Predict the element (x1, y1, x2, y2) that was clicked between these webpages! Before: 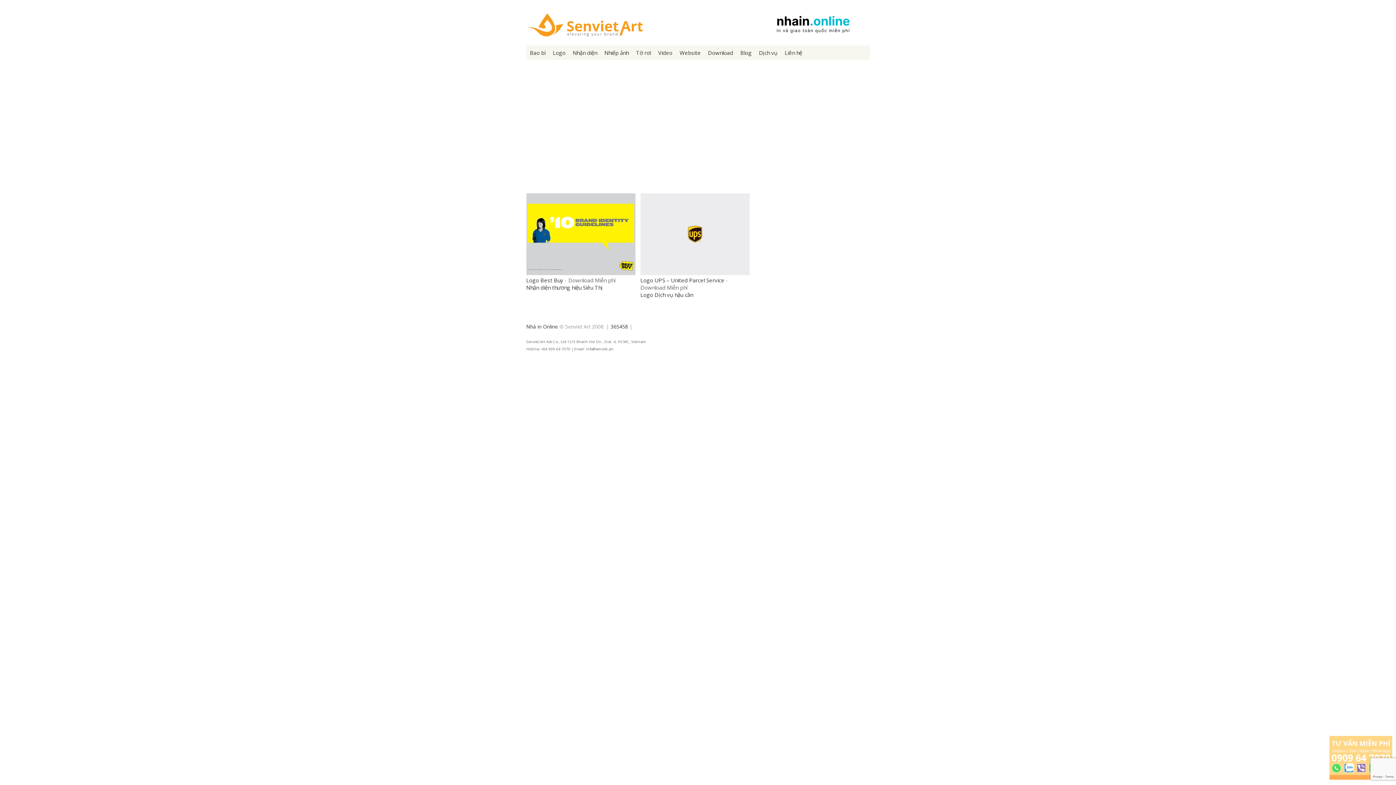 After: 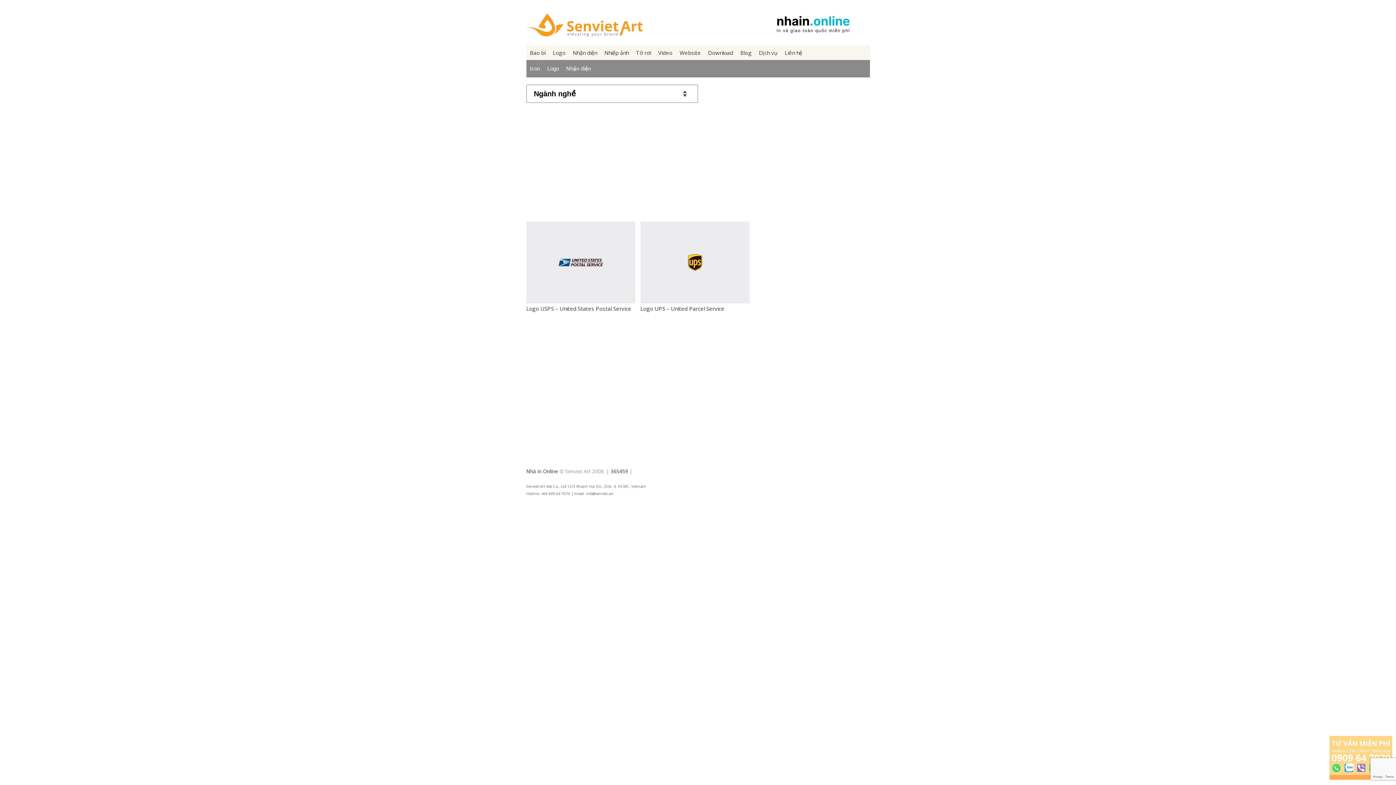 Action: bbox: (640, 291, 693, 298) label: Logo Dịch vụ hậu cần